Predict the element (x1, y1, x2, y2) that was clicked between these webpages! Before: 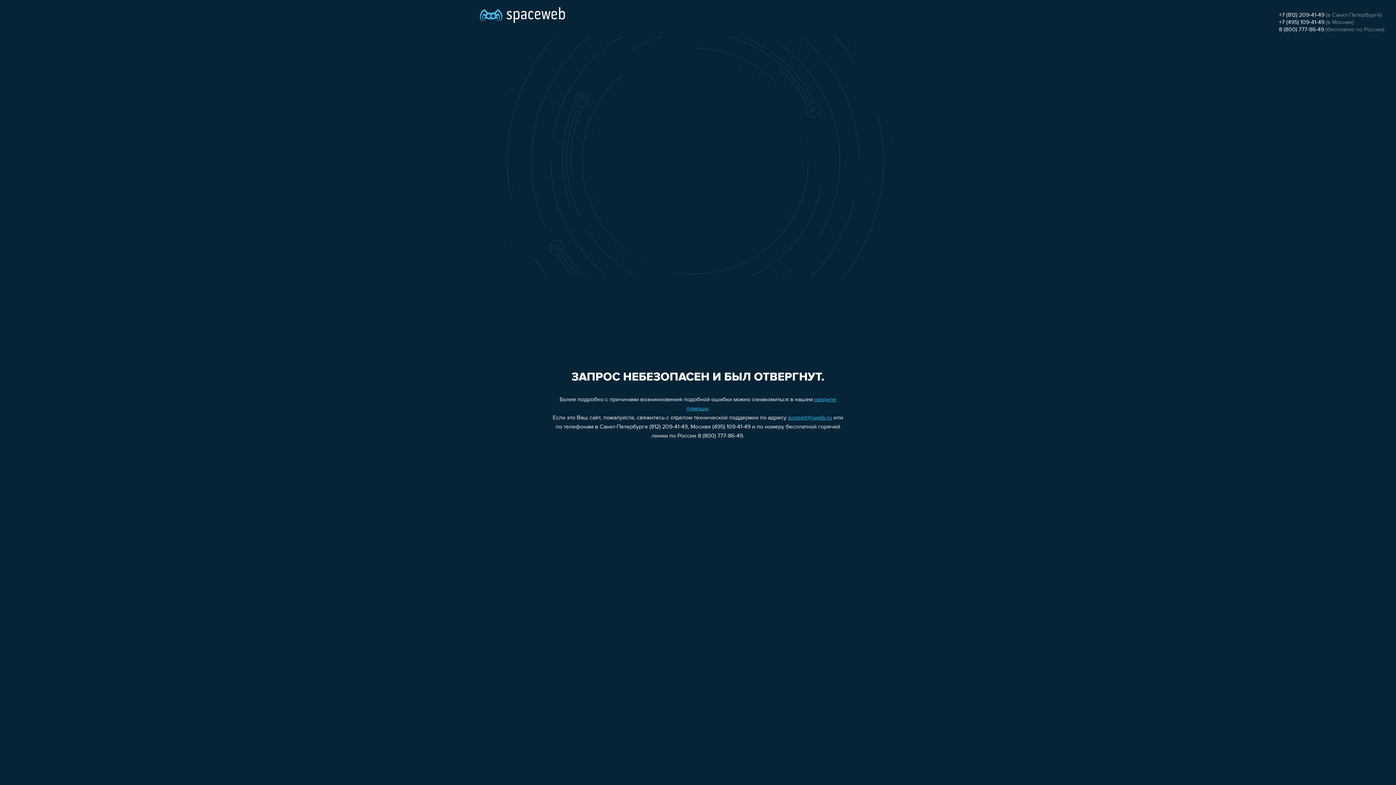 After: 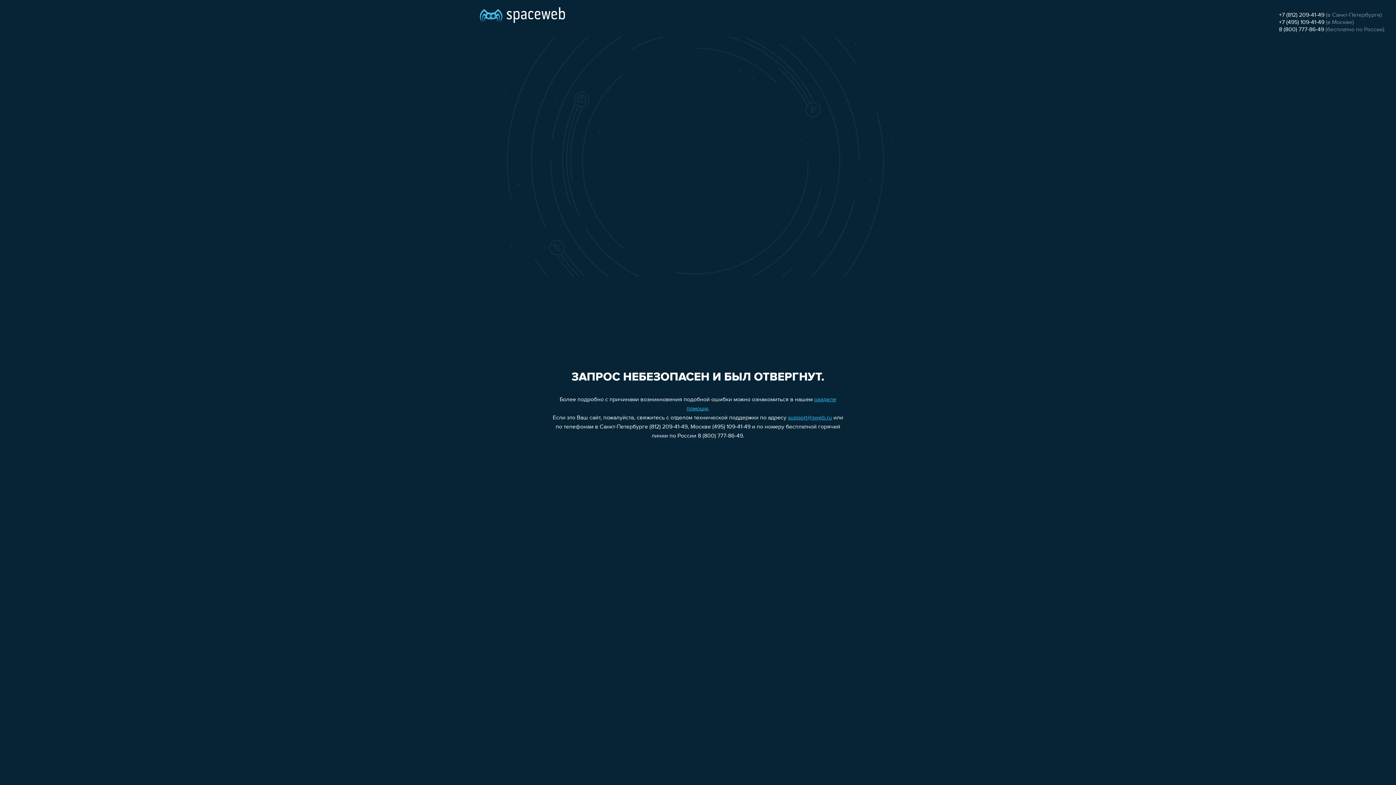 Action: bbox: (1279, 26, 1324, 32) label: 8 (800) 777-86-49